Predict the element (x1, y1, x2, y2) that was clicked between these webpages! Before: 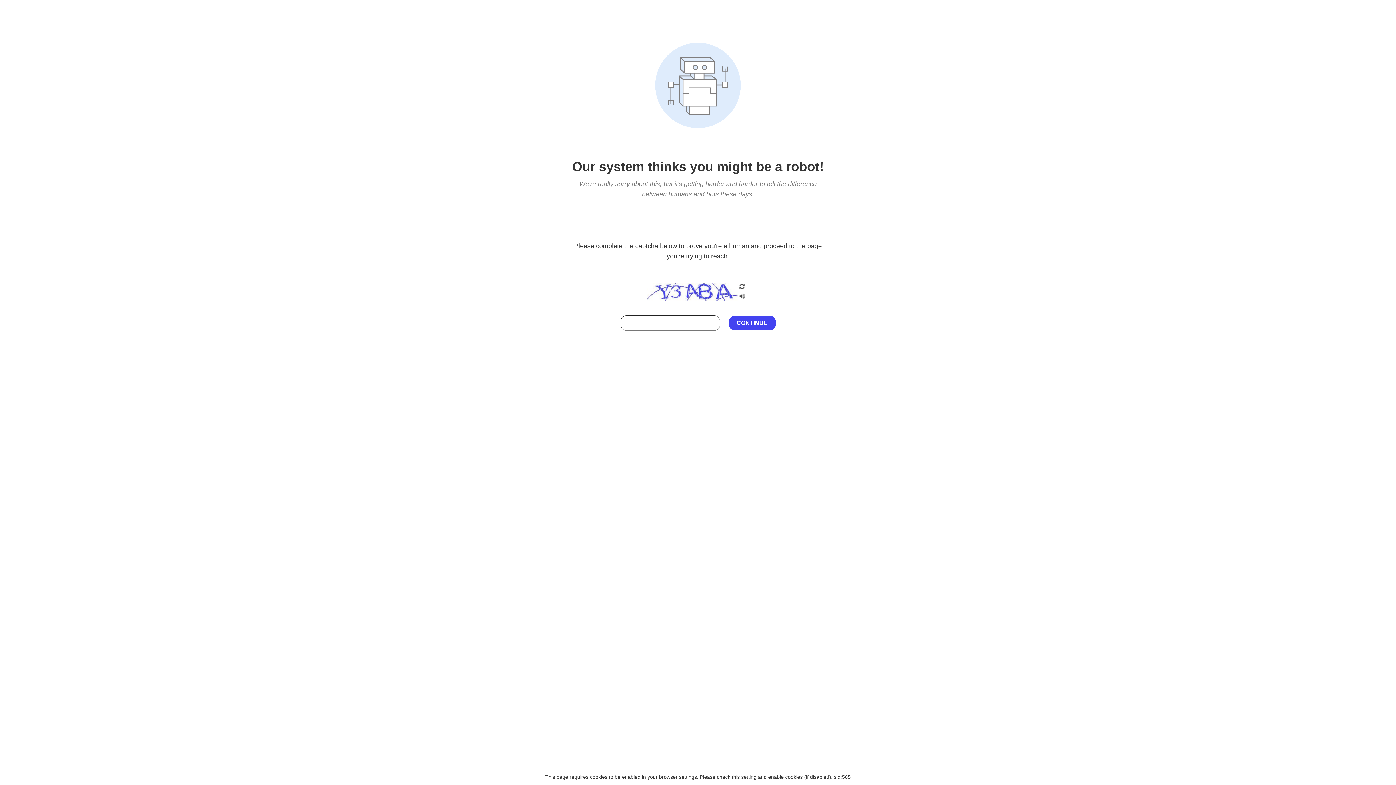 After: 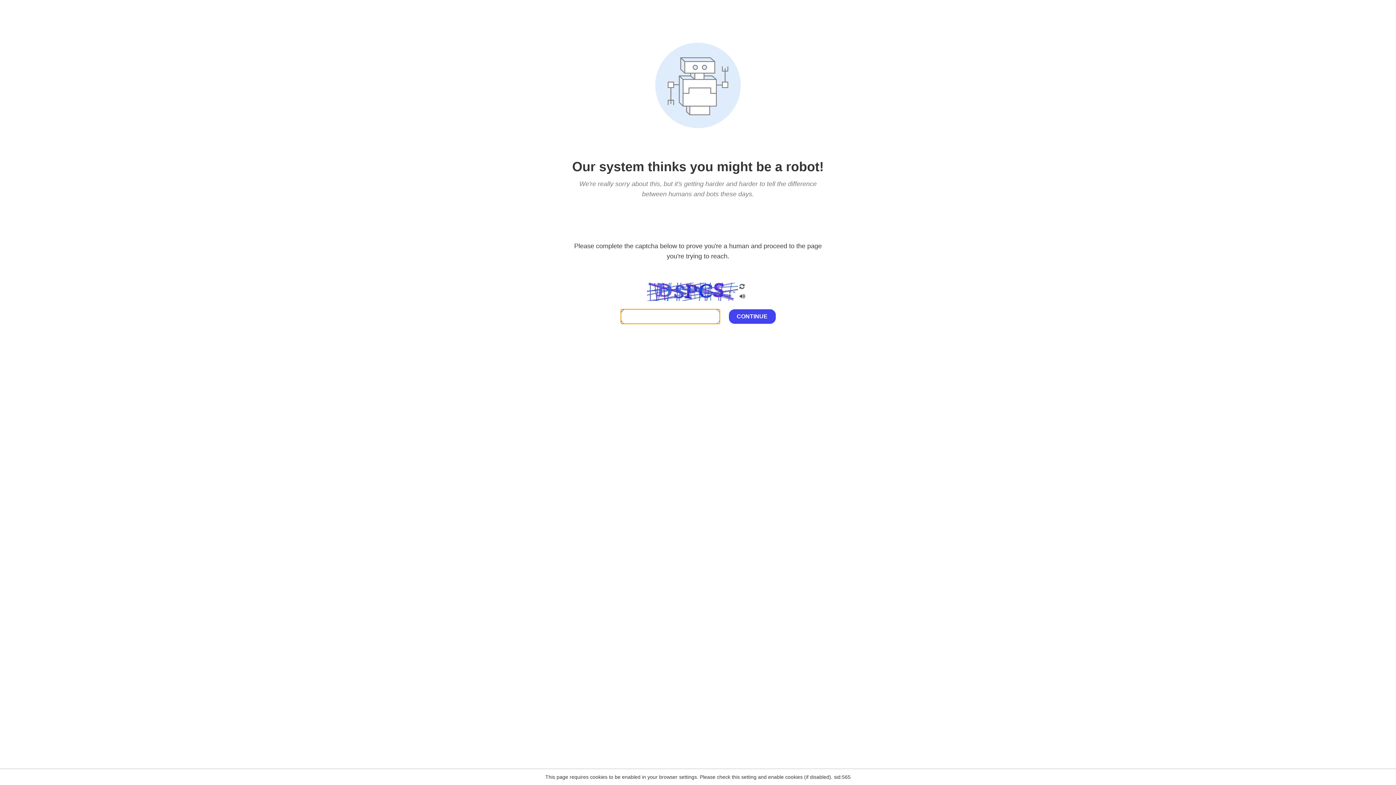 Action: bbox: (738, 282, 746, 292)